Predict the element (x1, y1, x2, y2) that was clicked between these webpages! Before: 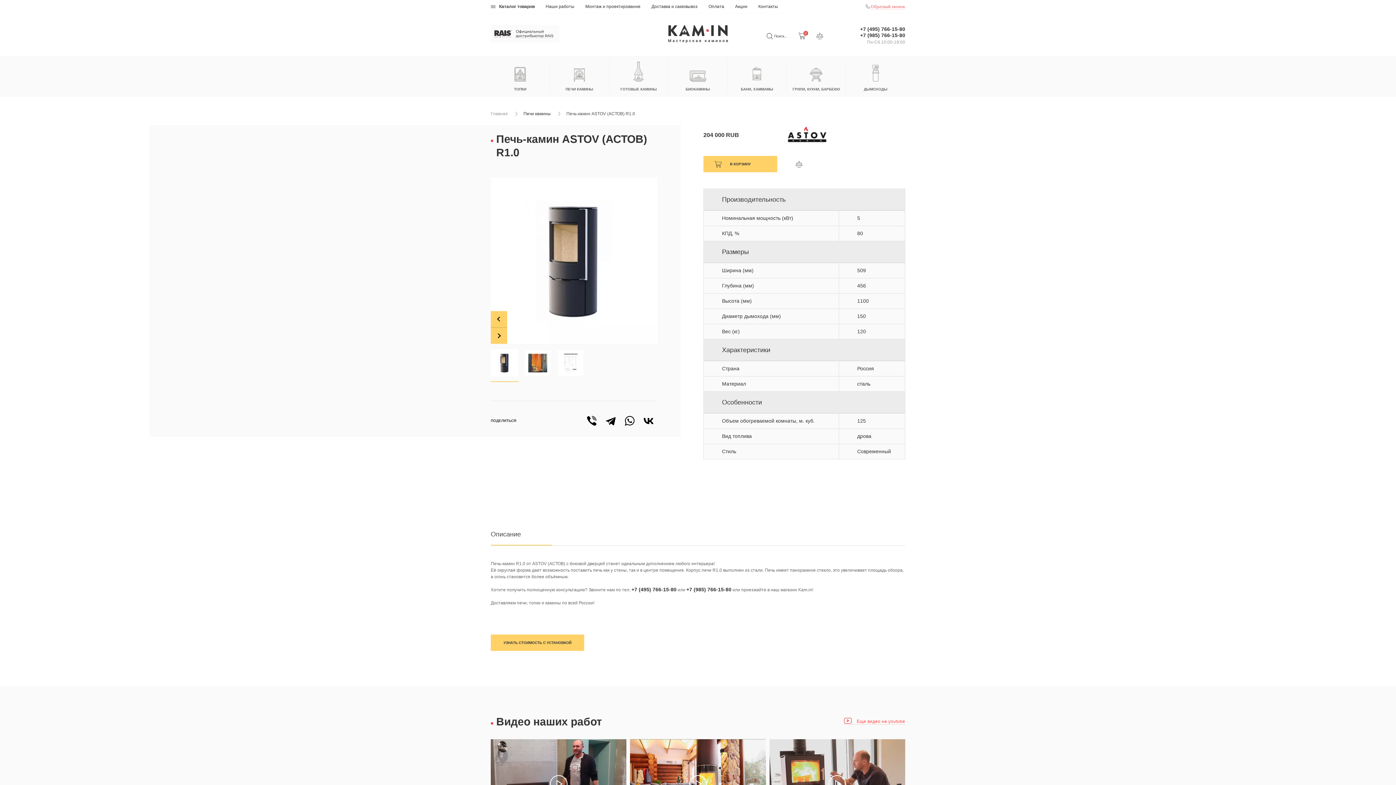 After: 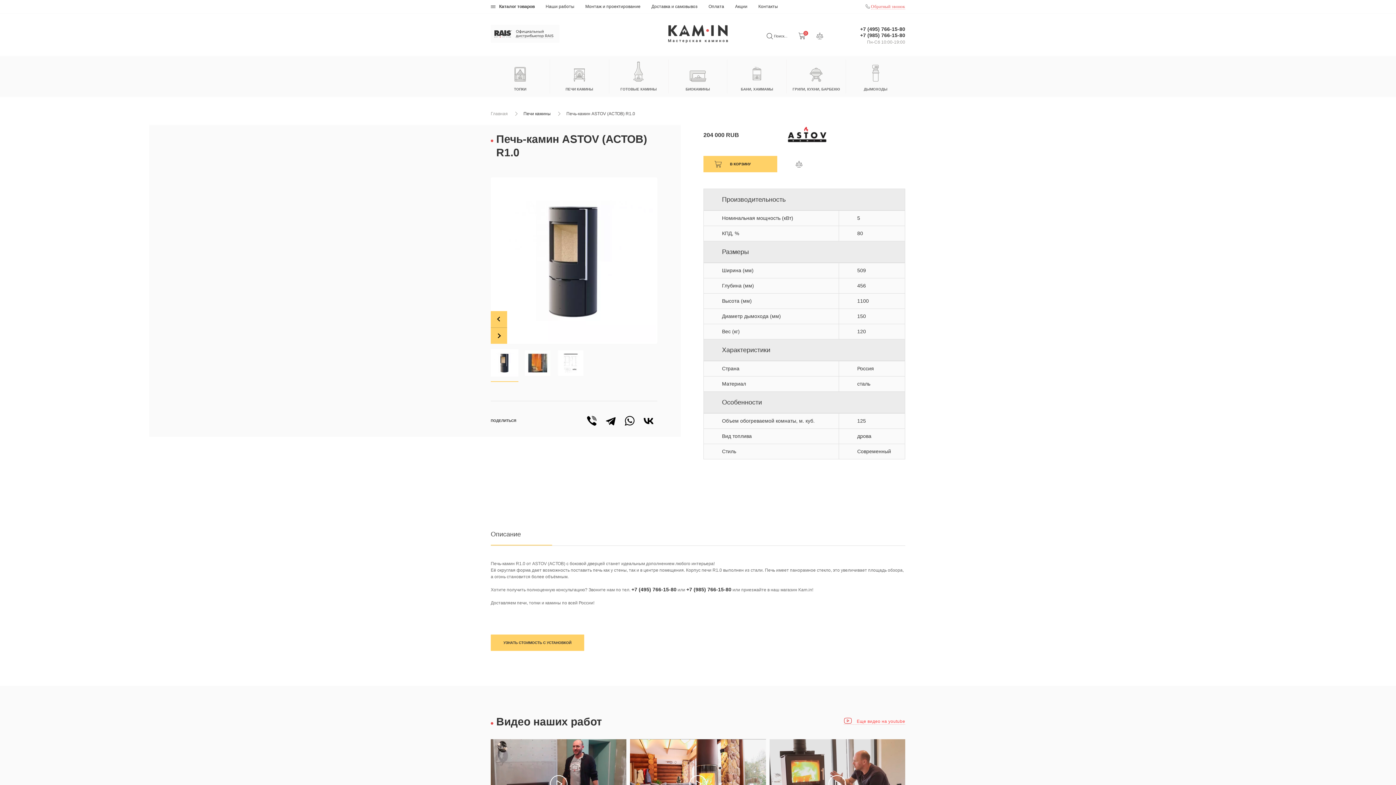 Action: label: В КОРЗИНУ bbox: (703, 156, 777, 172)